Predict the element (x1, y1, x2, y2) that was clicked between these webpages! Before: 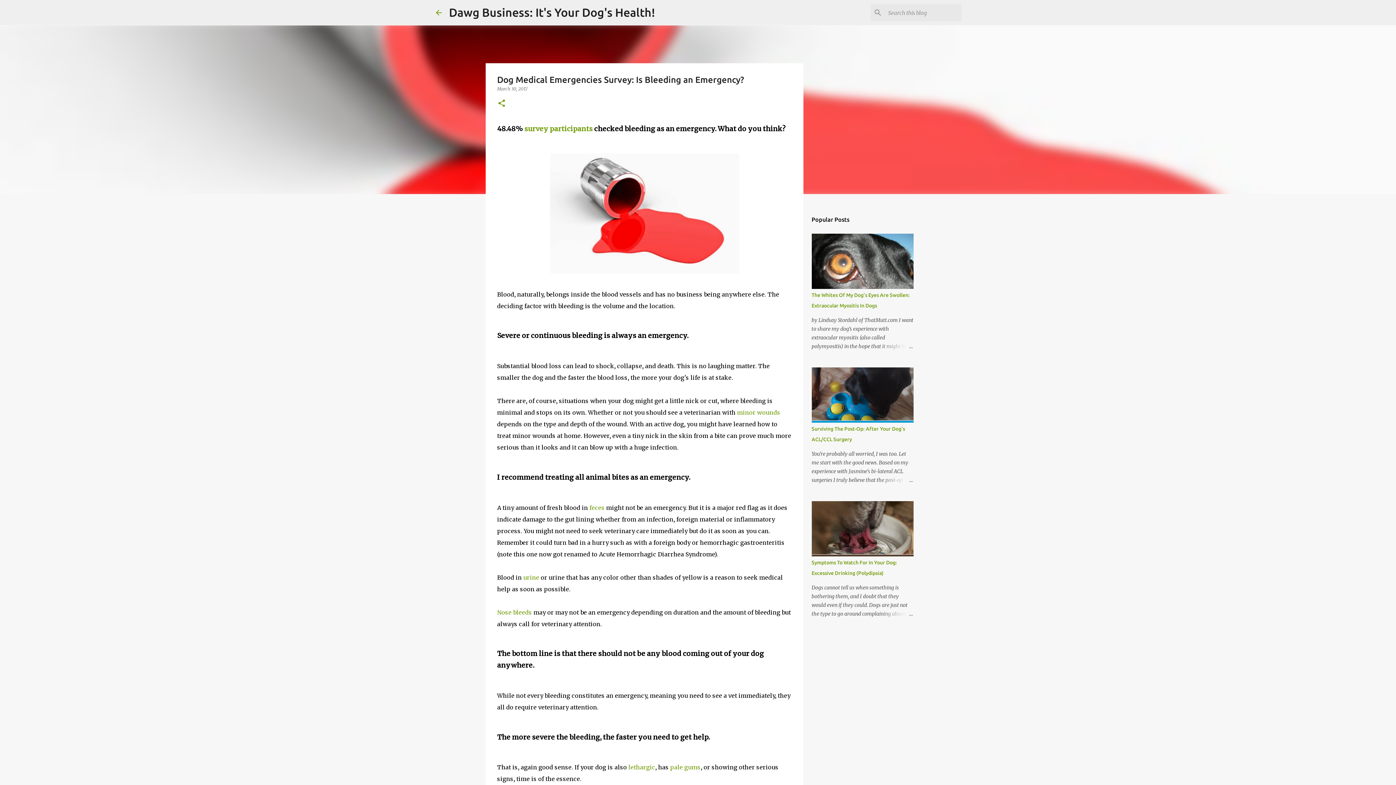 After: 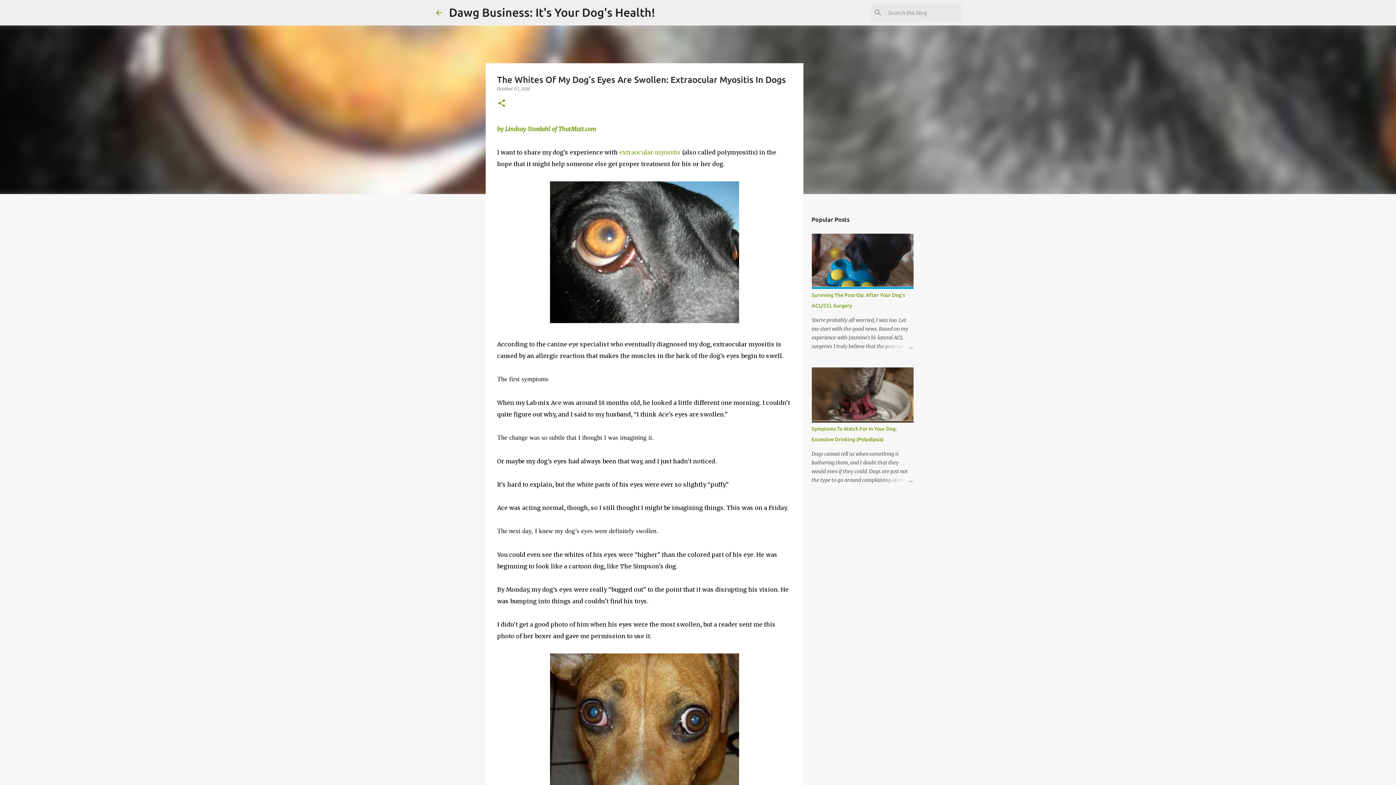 Action: bbox: (878, 342, 913, 350)